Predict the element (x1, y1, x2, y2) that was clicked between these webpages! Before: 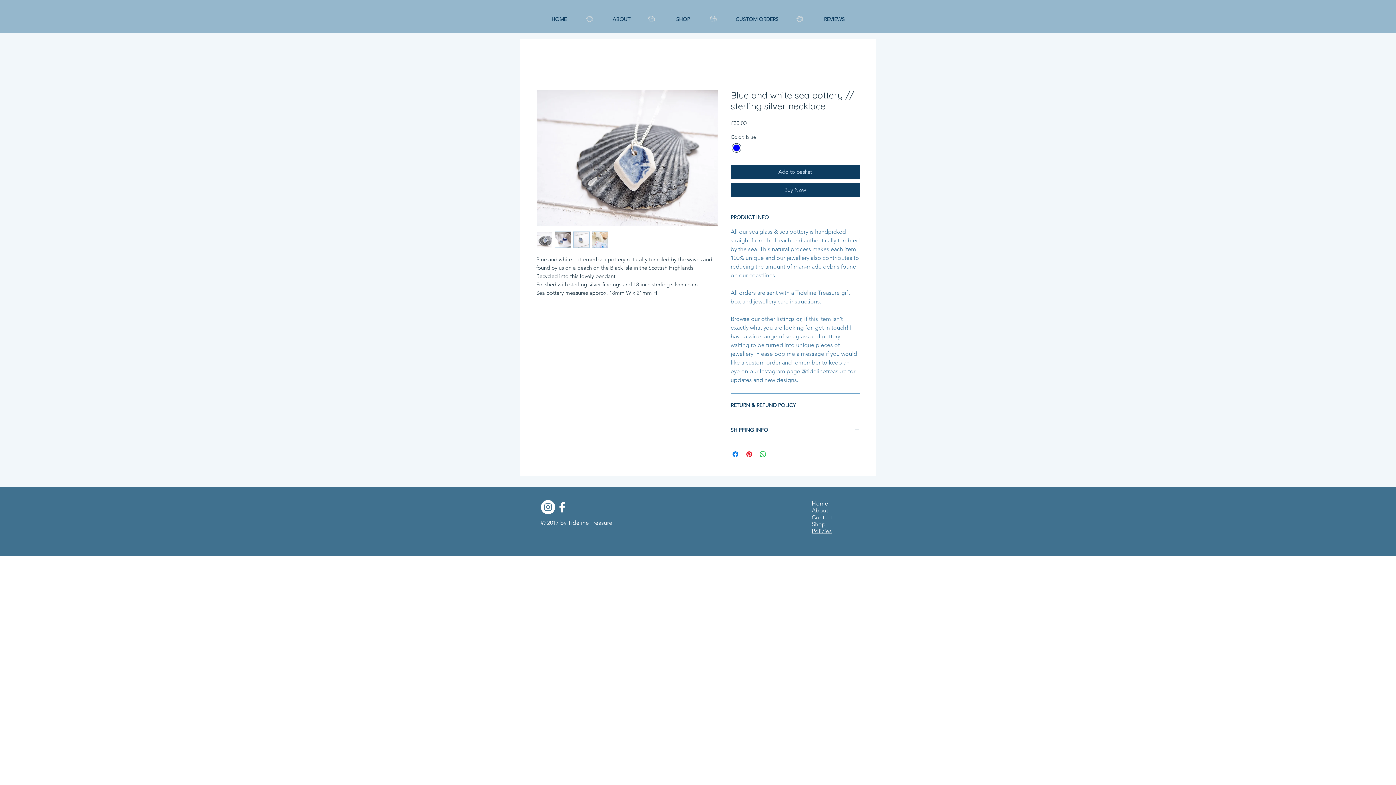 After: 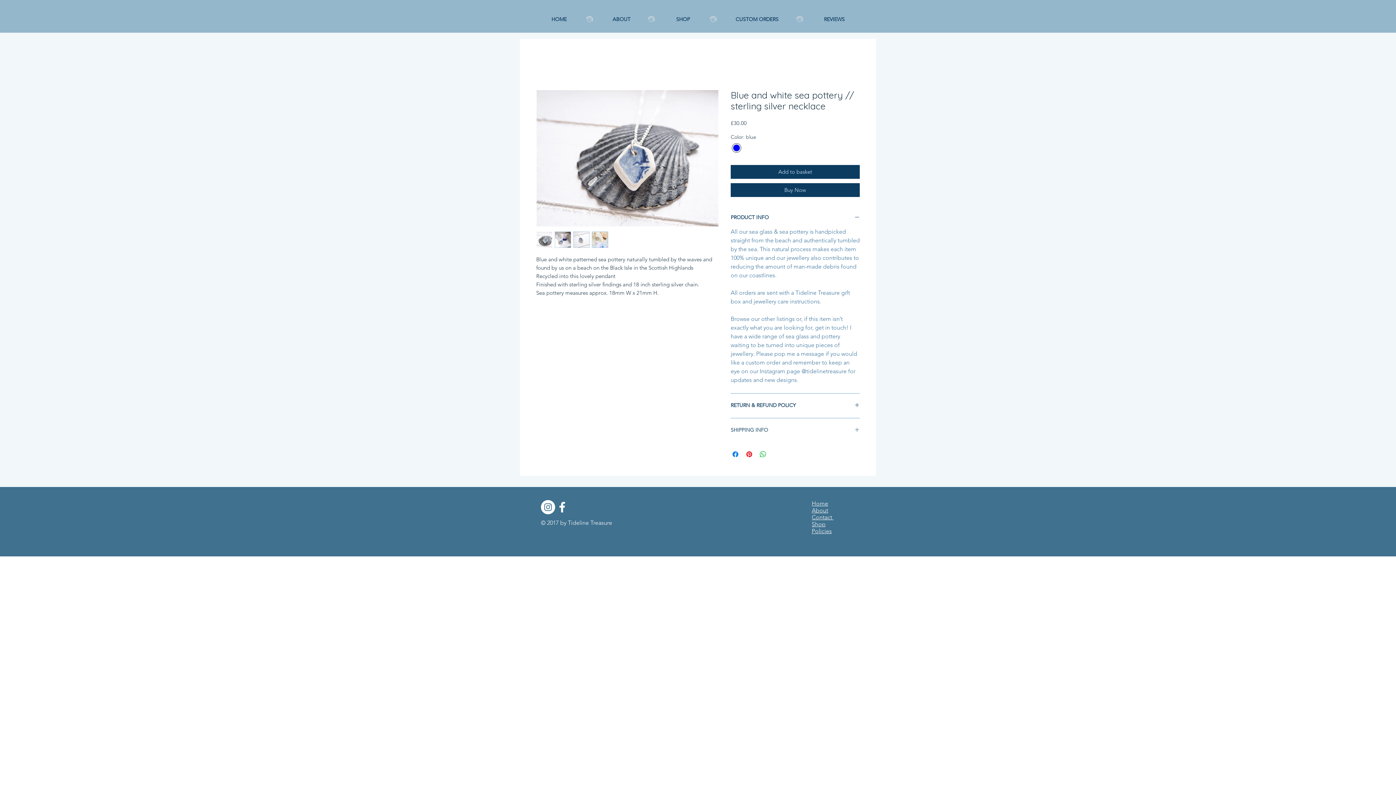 Action: label: SHIPPING INFO bbox: (730, 427, 860, 434)